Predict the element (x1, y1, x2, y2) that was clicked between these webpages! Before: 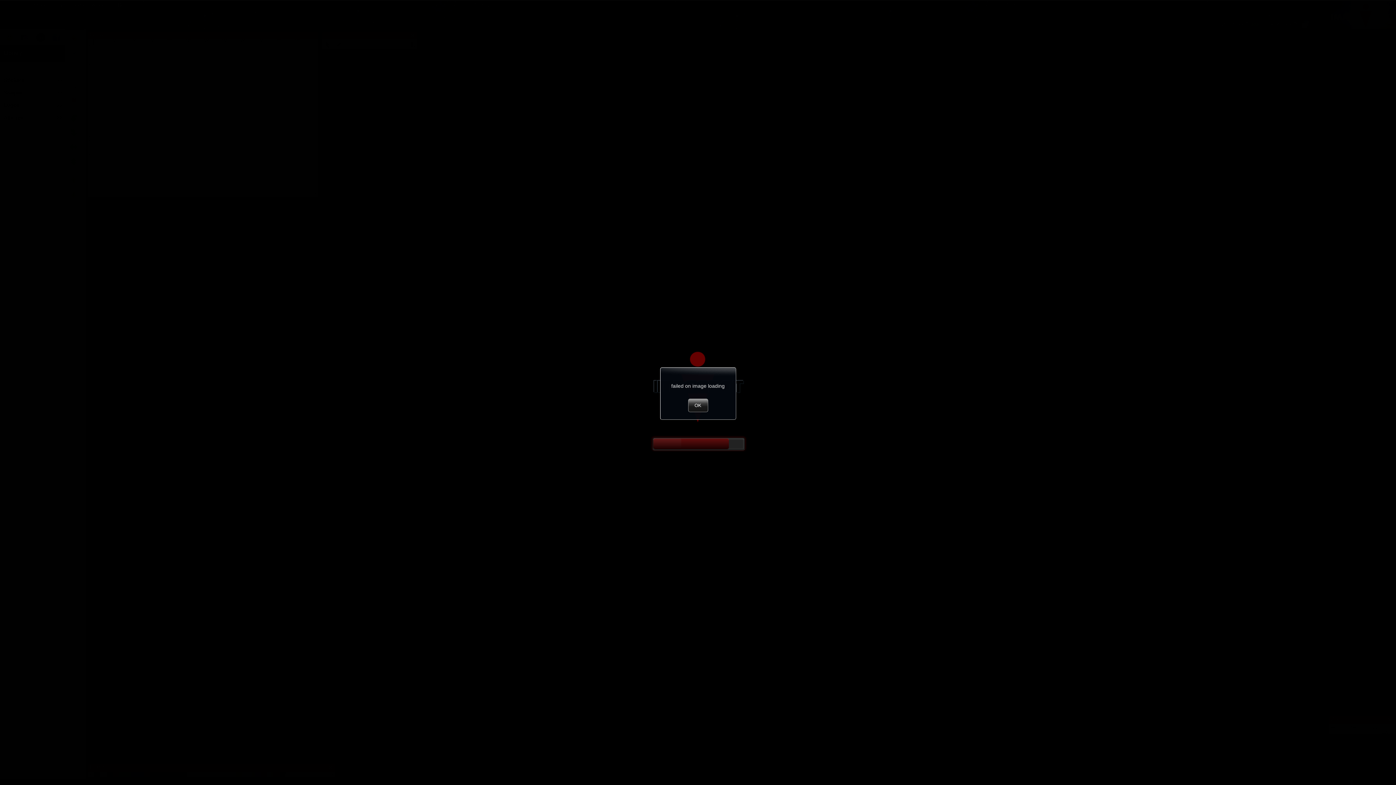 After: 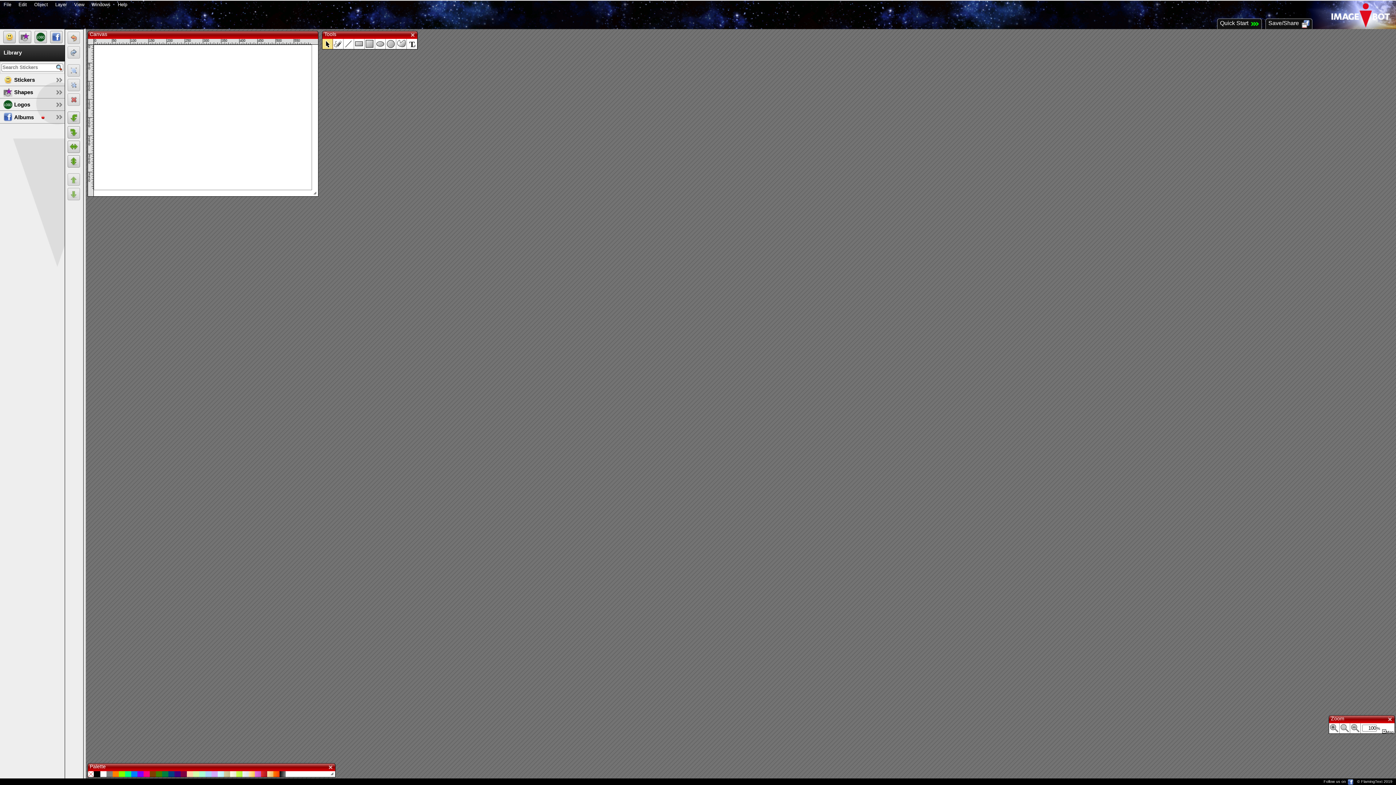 Action: bbox: (688, 398, 708, 412) label: OK